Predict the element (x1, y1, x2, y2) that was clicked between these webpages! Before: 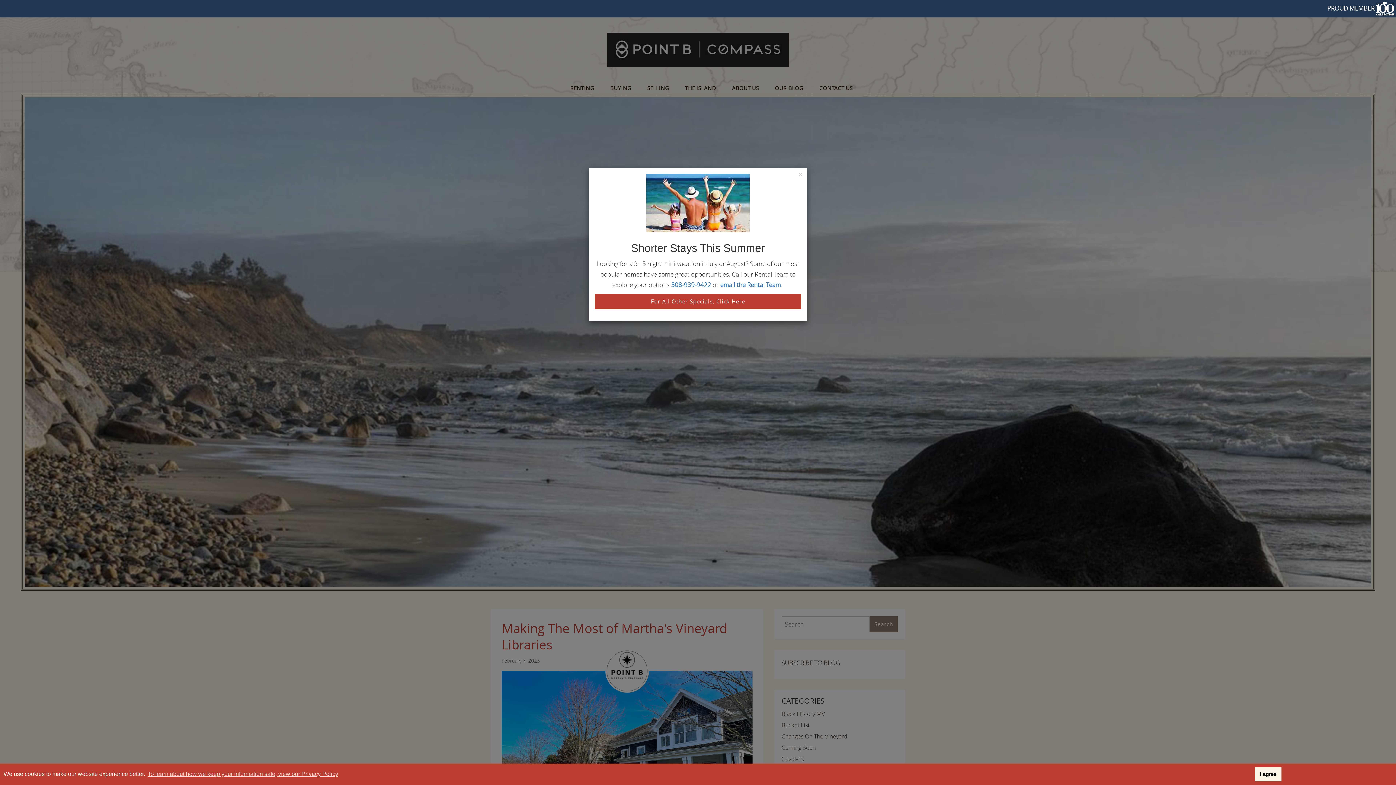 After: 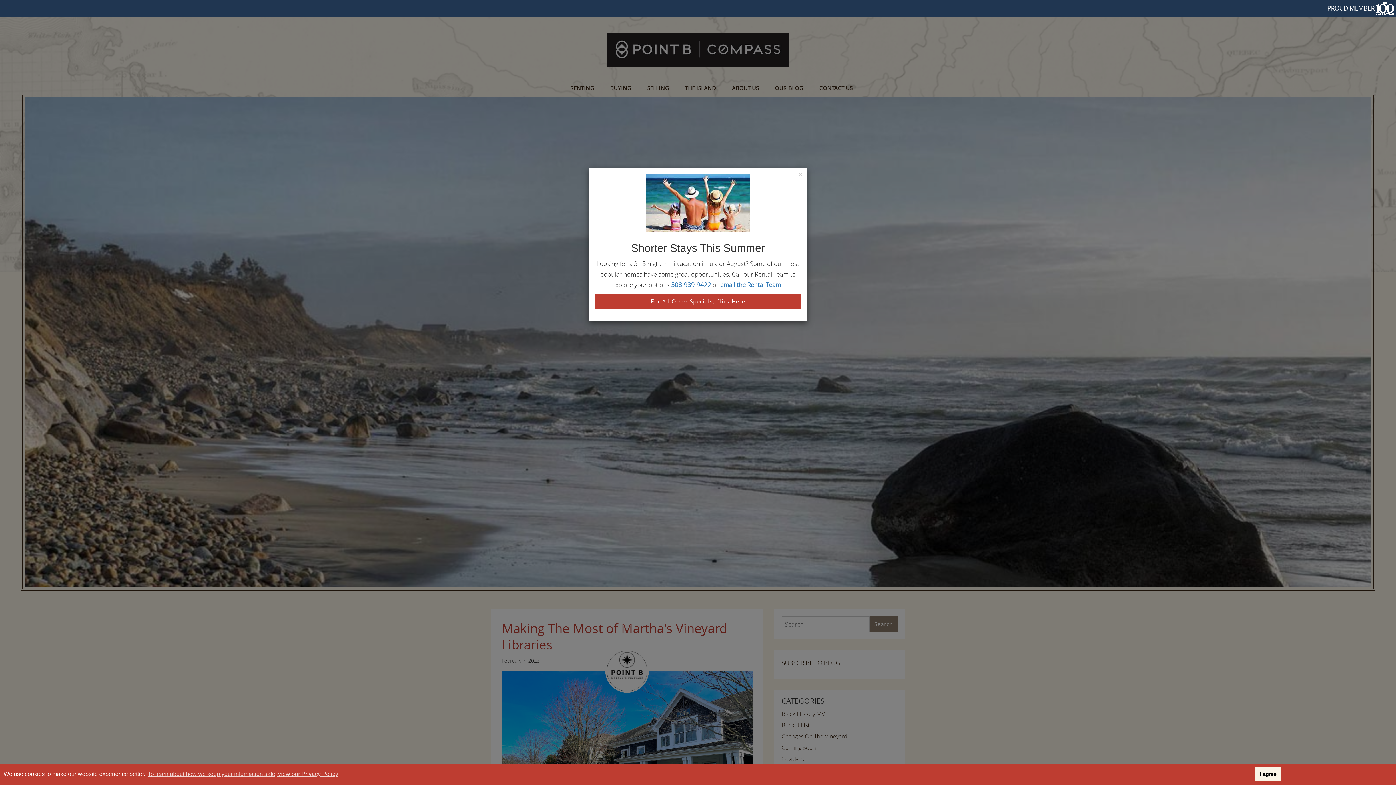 Action: label: PROUD MEMBER  bbox: (1327, 3, 1394, 12)